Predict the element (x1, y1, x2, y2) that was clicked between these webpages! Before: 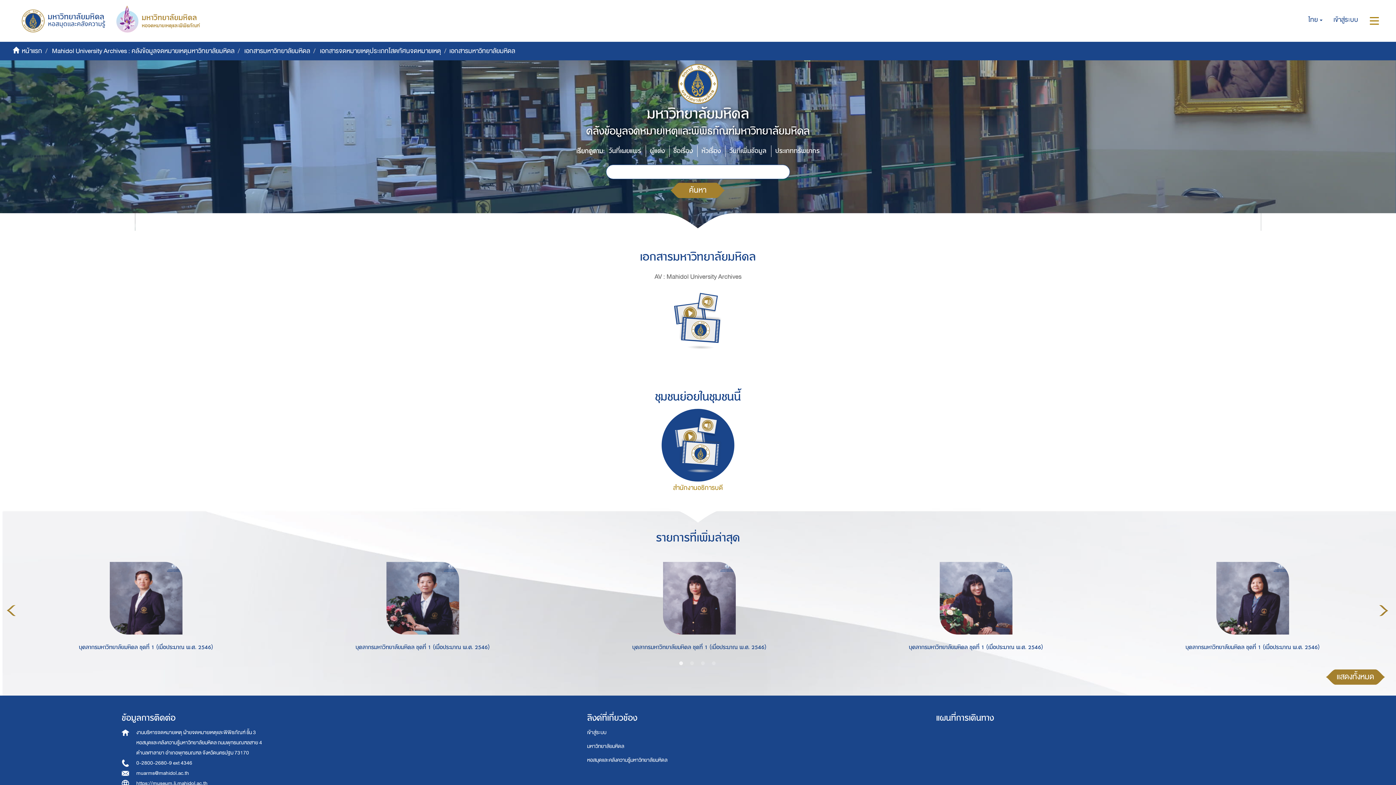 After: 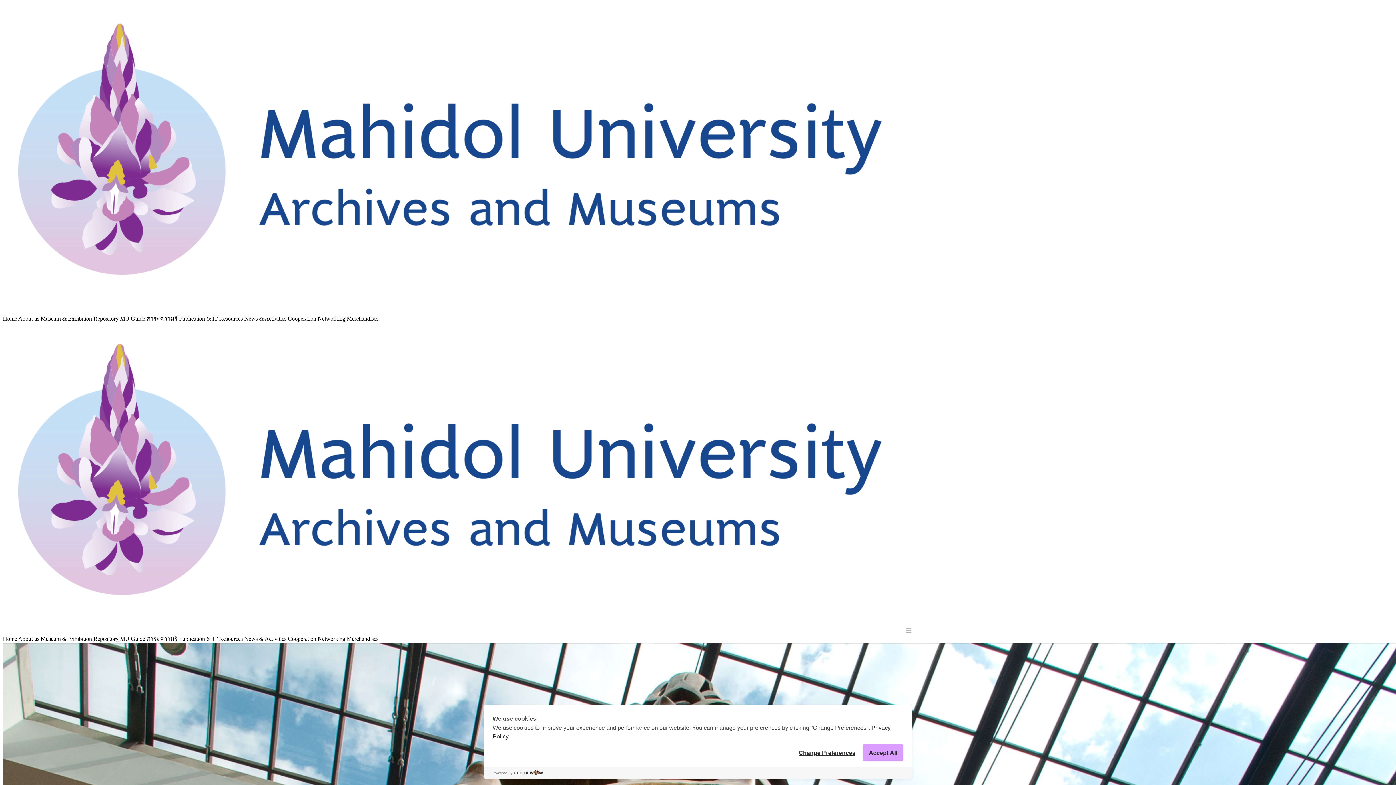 Action: bbox: (136, 779, 207, 788) label: https://museum.li.mahidol.ac.th